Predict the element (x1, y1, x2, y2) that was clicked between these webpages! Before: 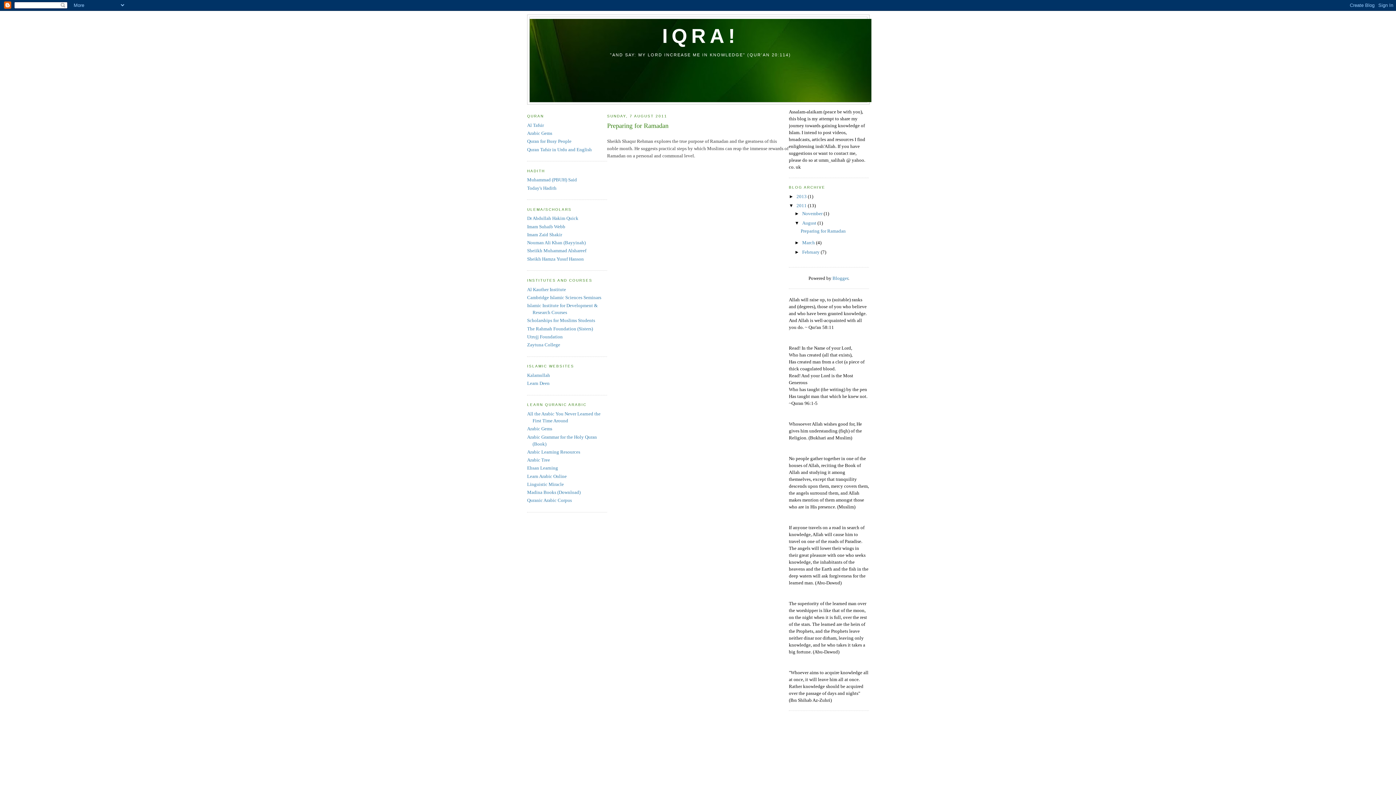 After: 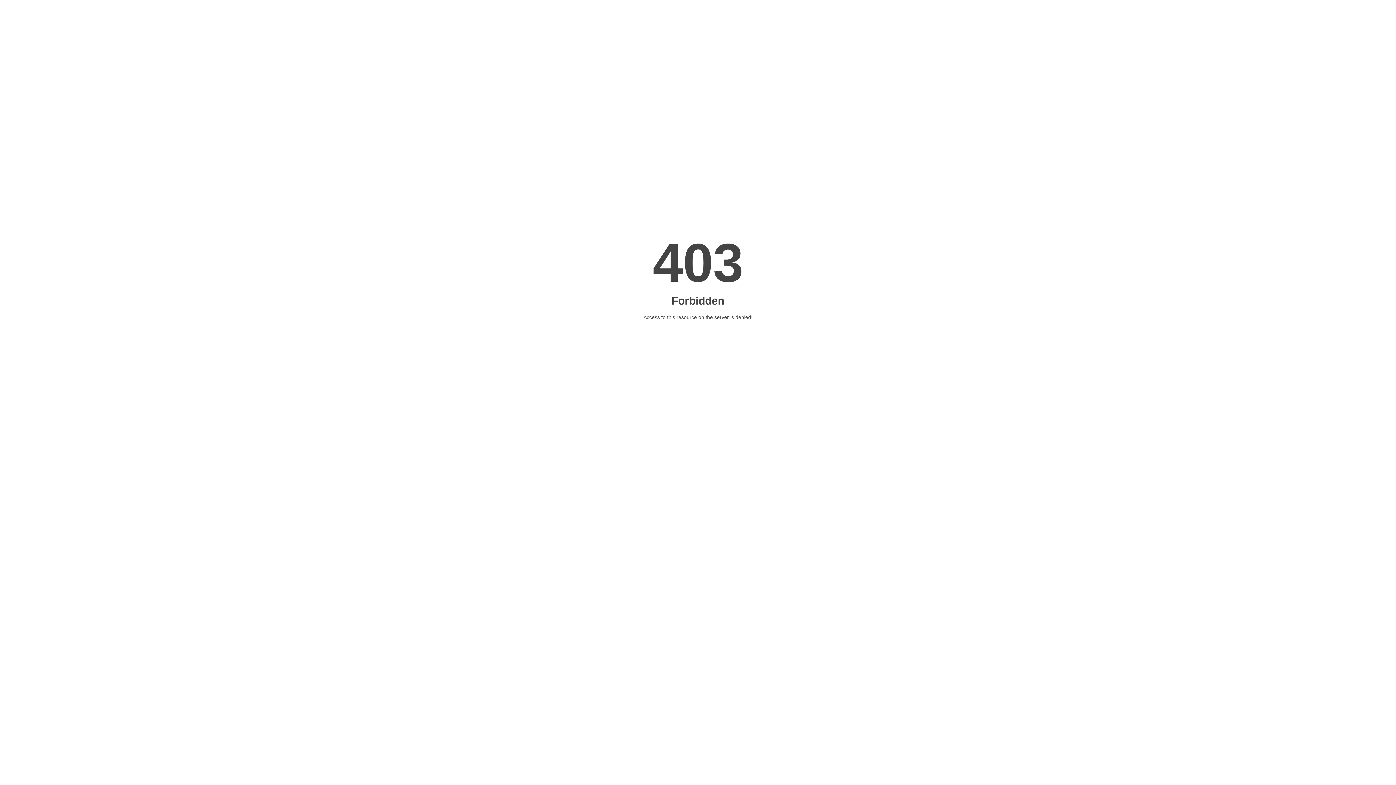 Action: label: Dr Abdullah Hakim Quick bbox: (527, 215, 578, 221)